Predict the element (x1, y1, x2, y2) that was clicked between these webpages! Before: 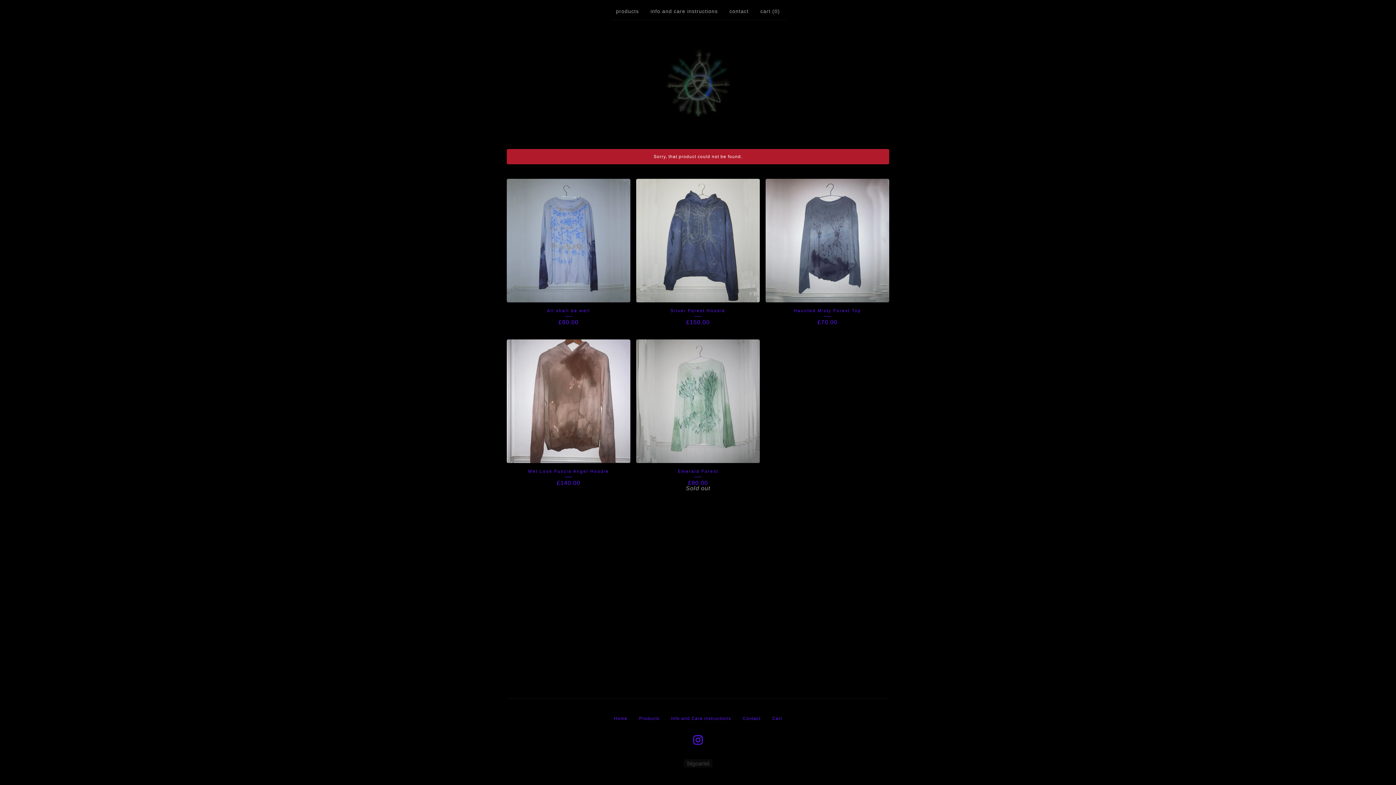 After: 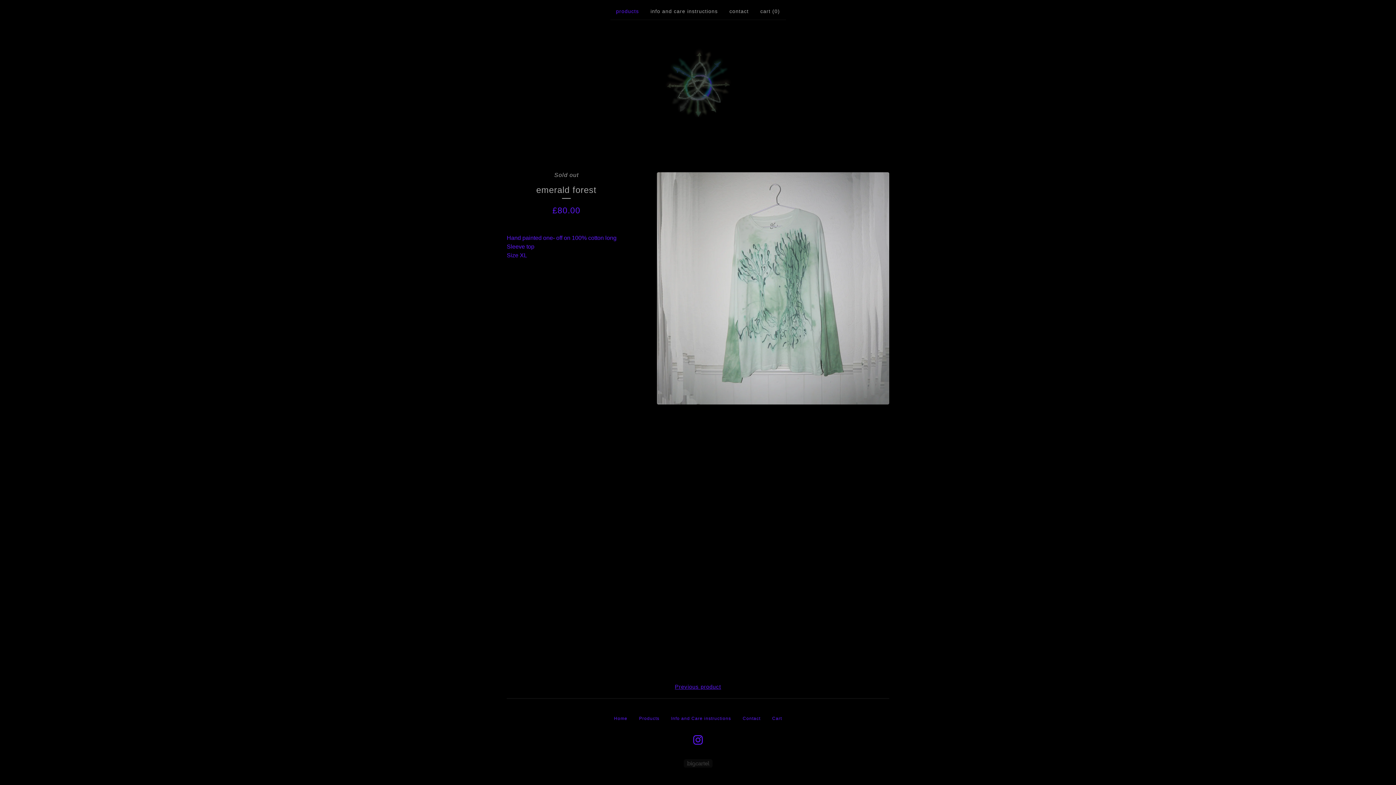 Action: bbox: (636, 339, 760, 497) label: Emerald Forest
£80.00
Sold out